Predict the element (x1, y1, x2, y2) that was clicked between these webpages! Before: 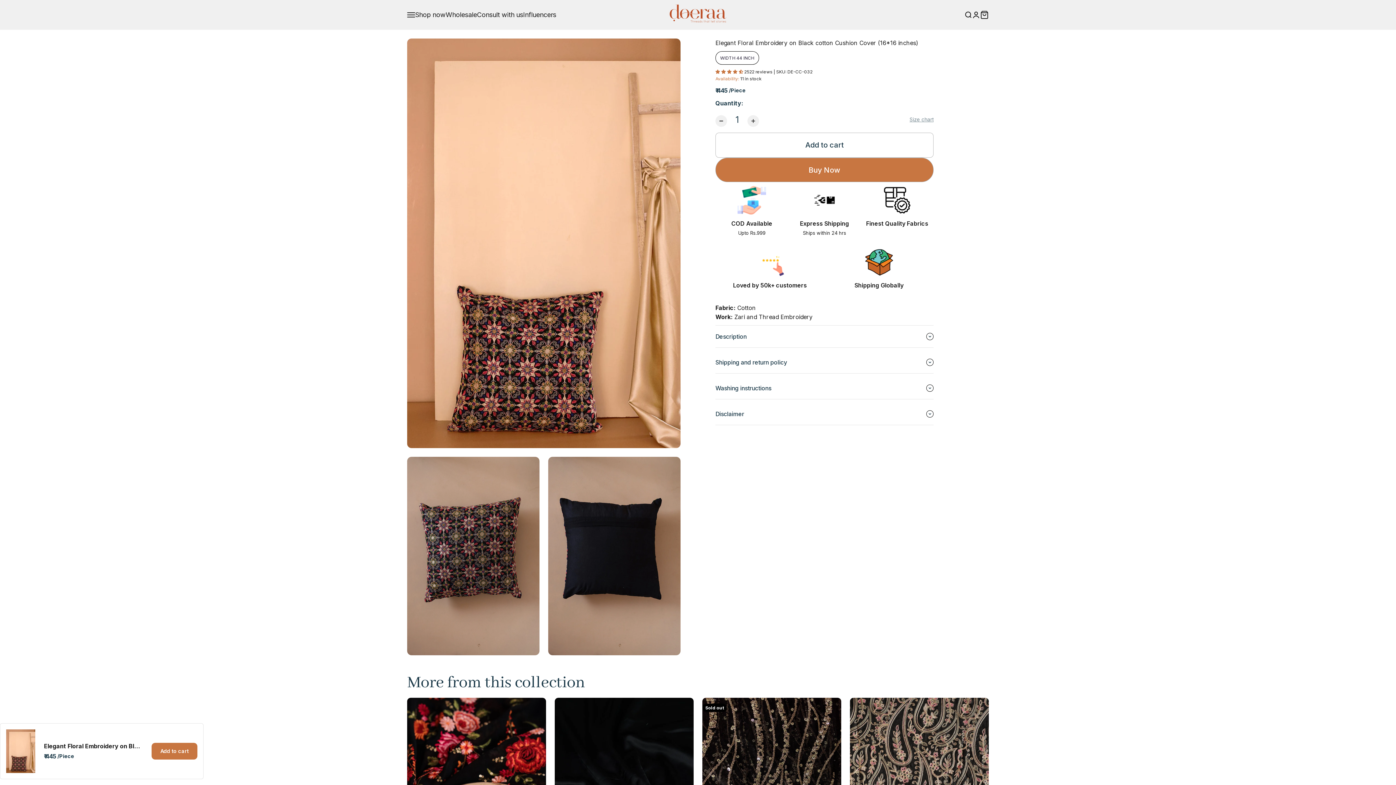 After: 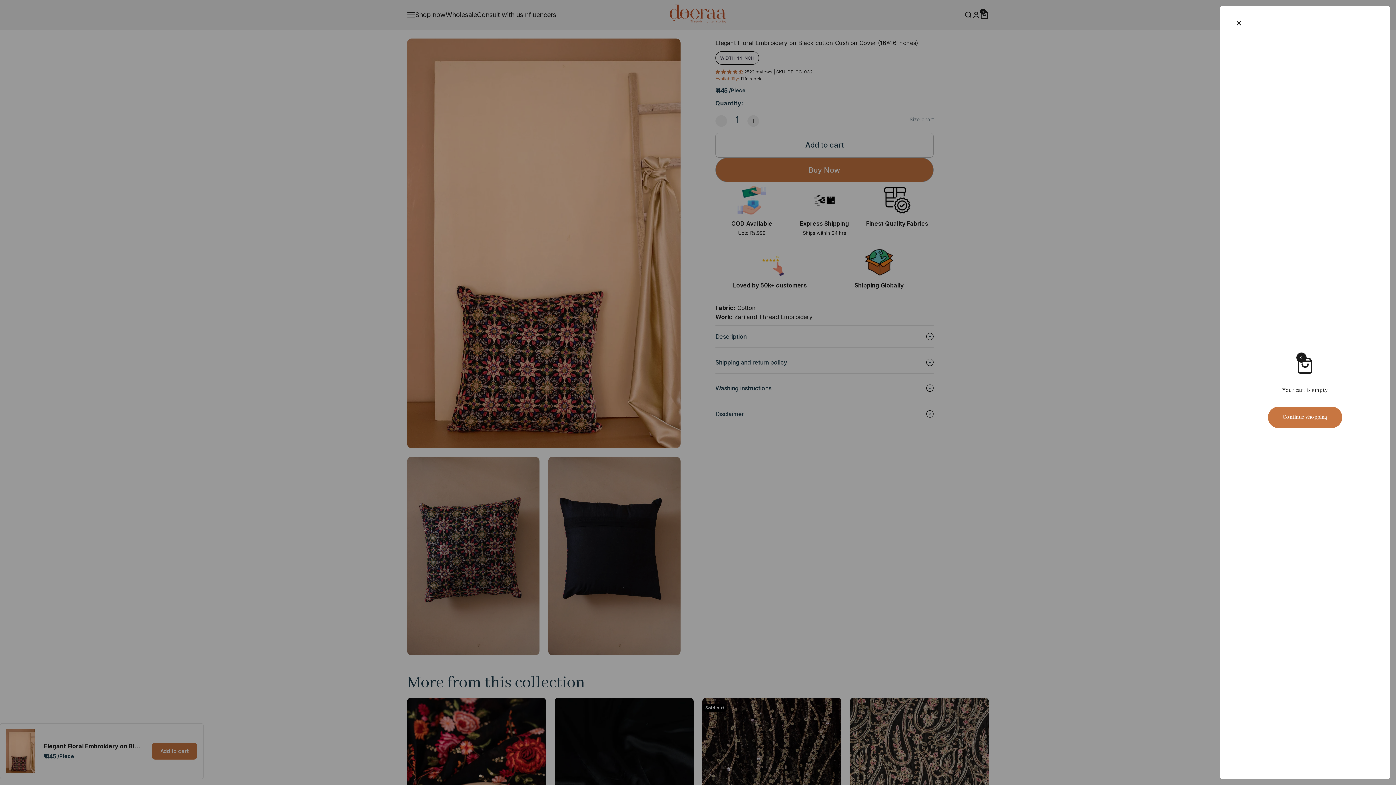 Action: label: Add to cart bbox: (715, 132, 933, 157)